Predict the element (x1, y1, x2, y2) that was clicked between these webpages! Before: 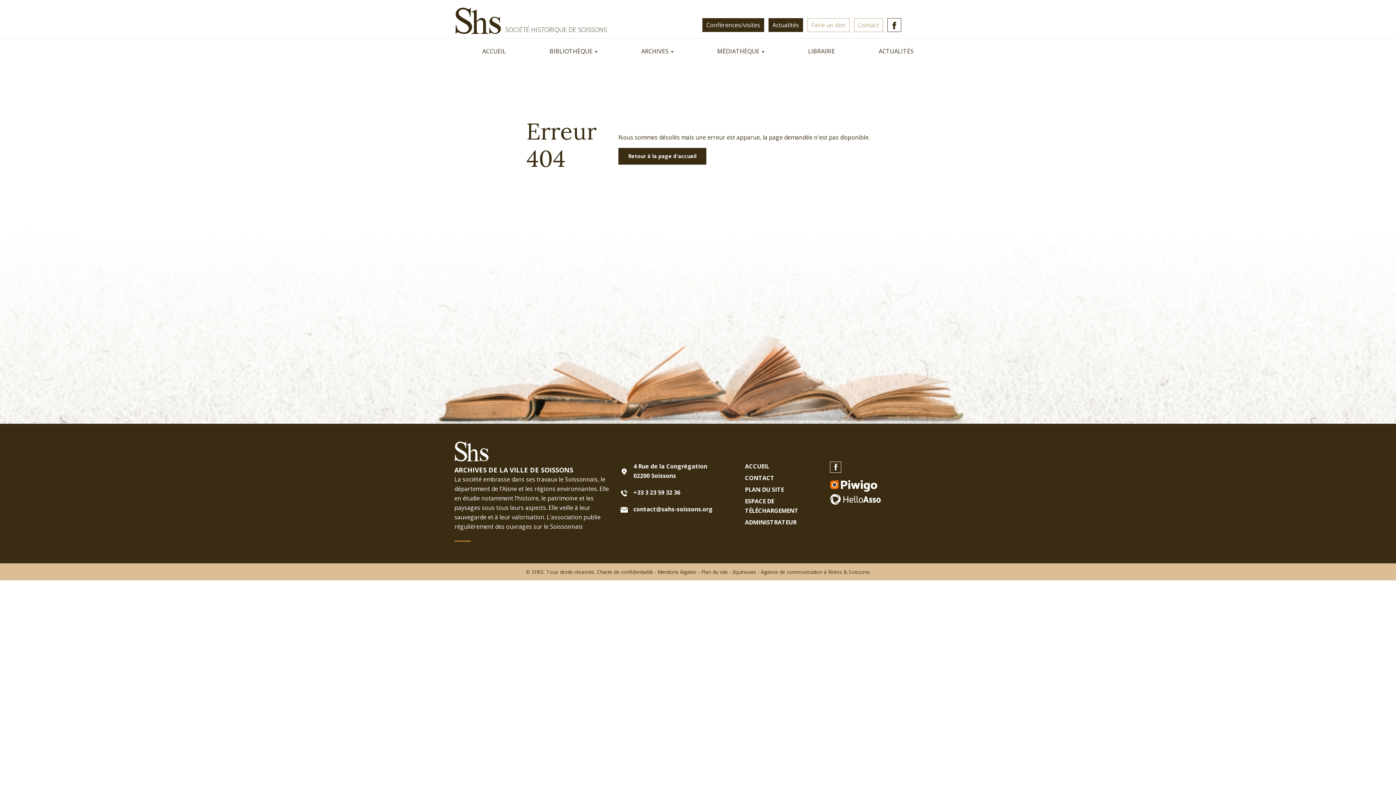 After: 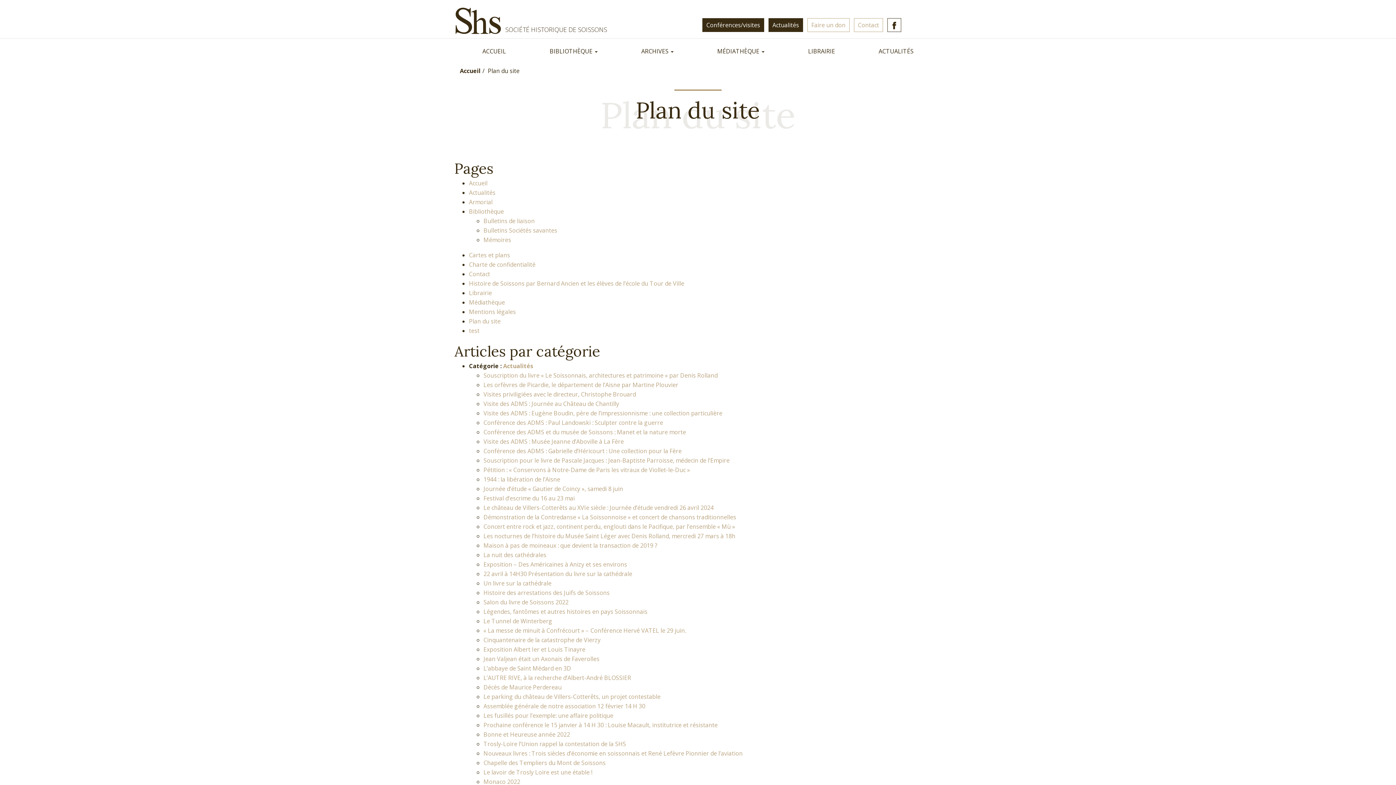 Action: bbox: (701, 568, 728, 575) label: Plan du site